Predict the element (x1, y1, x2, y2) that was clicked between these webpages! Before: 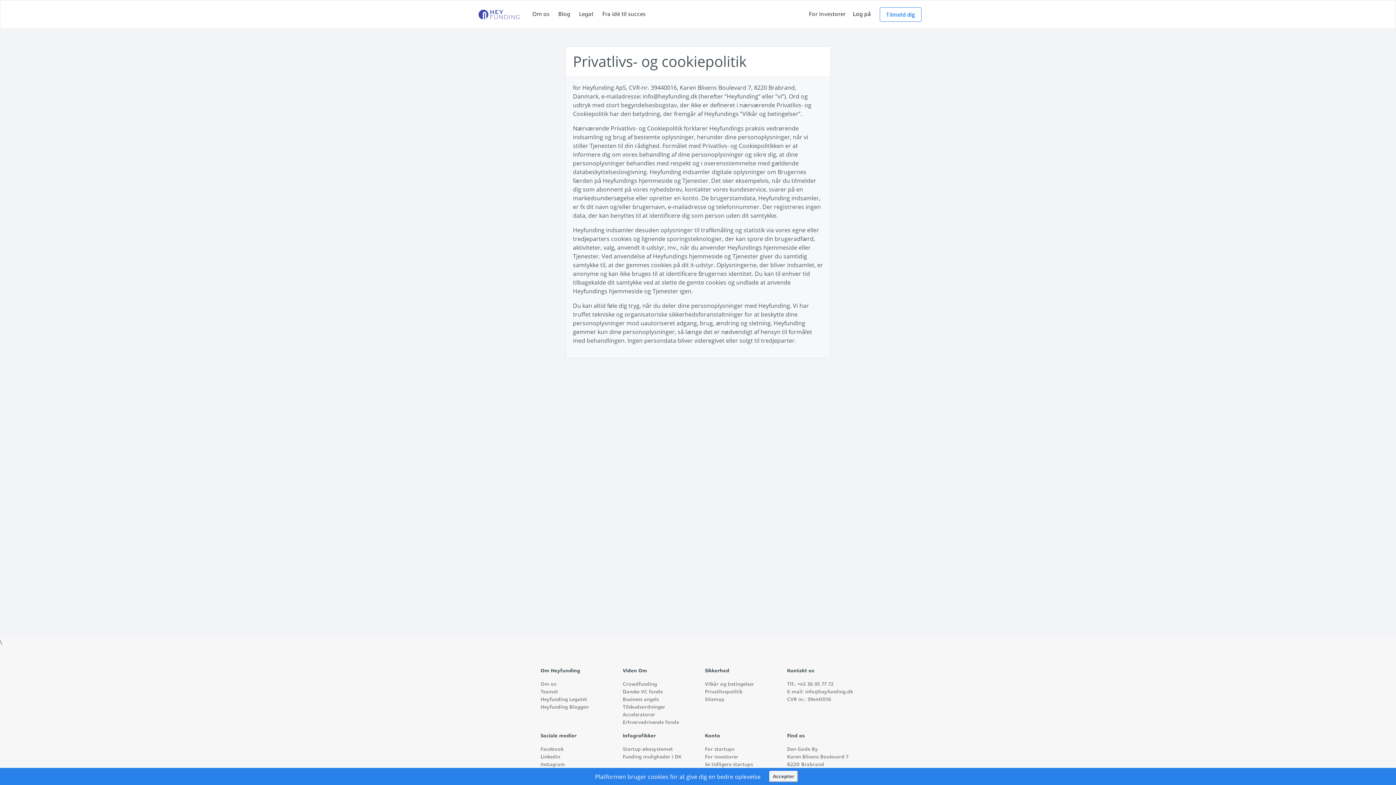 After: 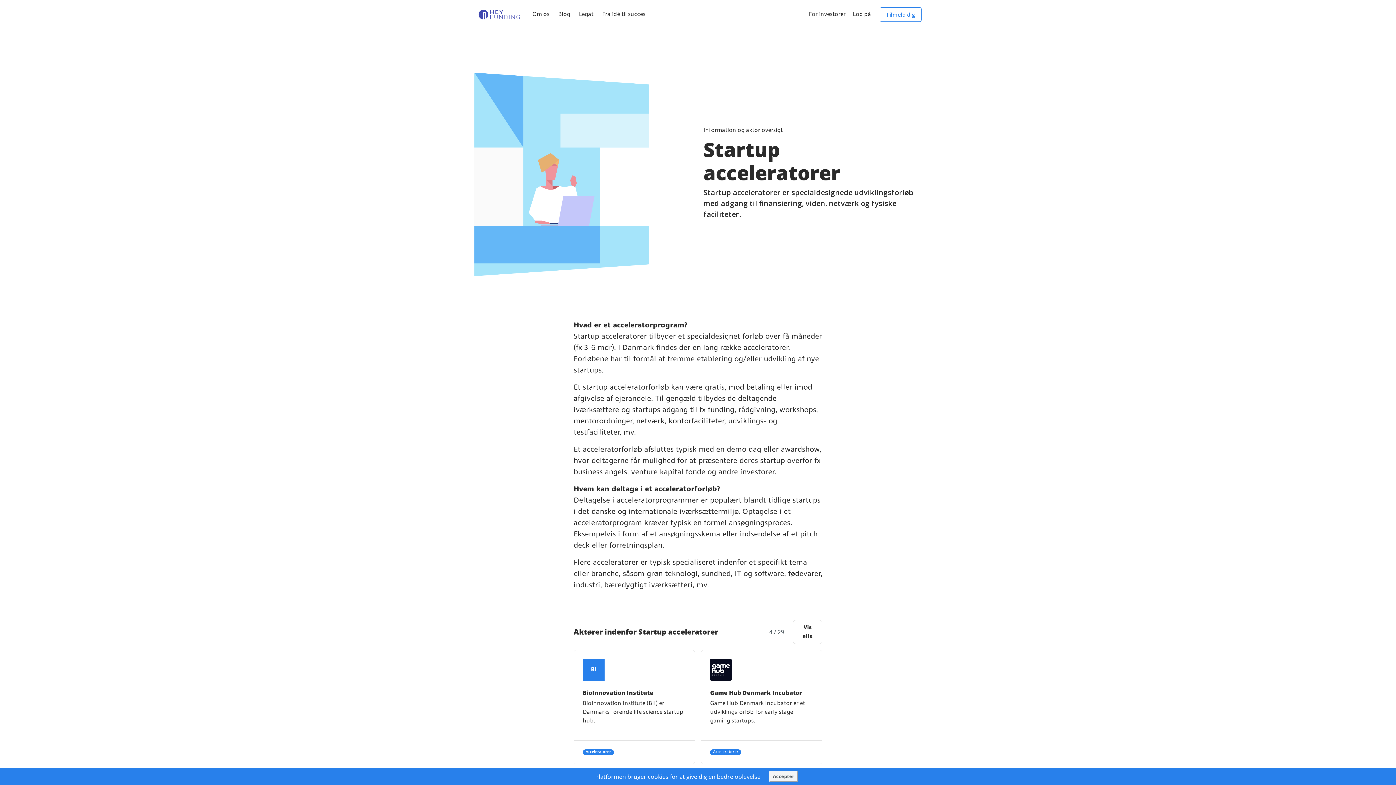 Action: label: Acceleratorer bbox: (622, 711, 655, 719)